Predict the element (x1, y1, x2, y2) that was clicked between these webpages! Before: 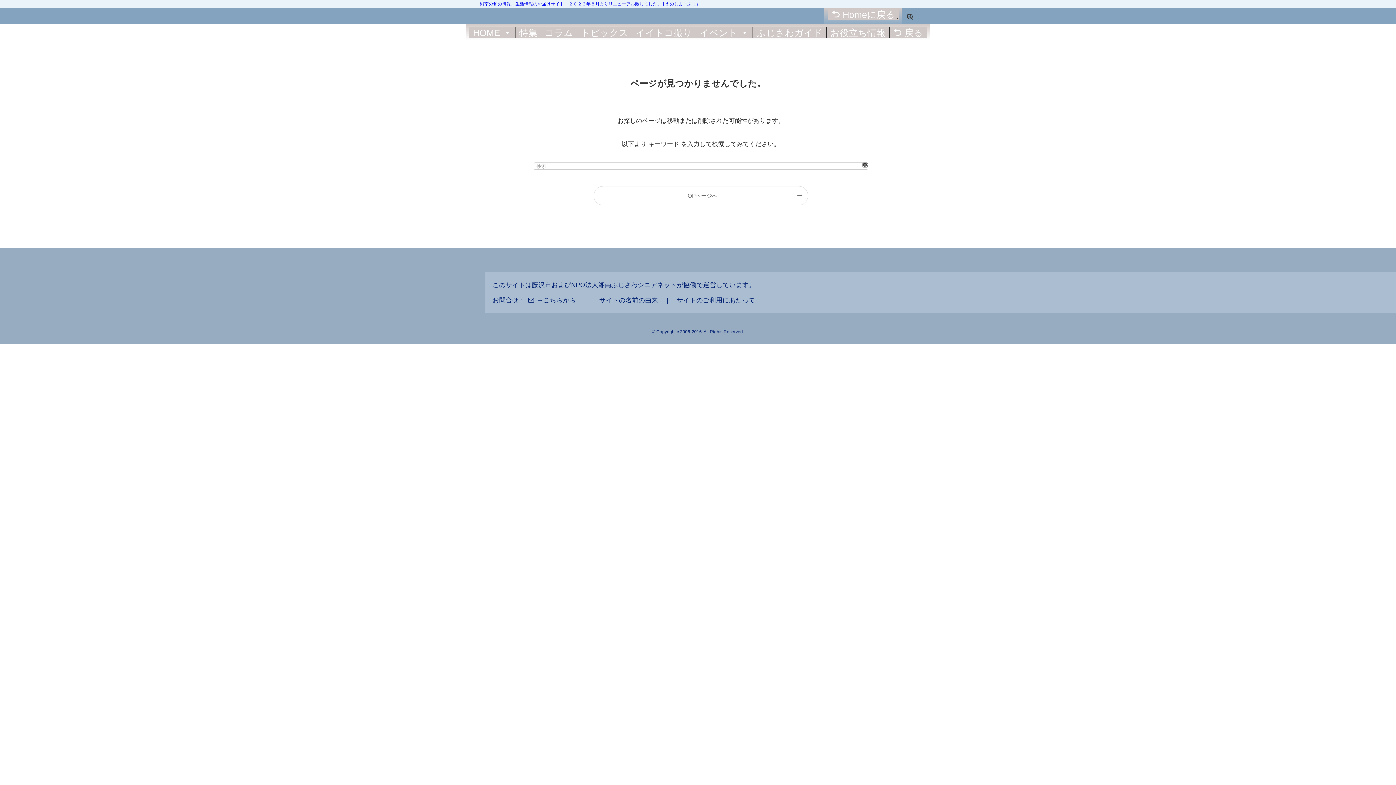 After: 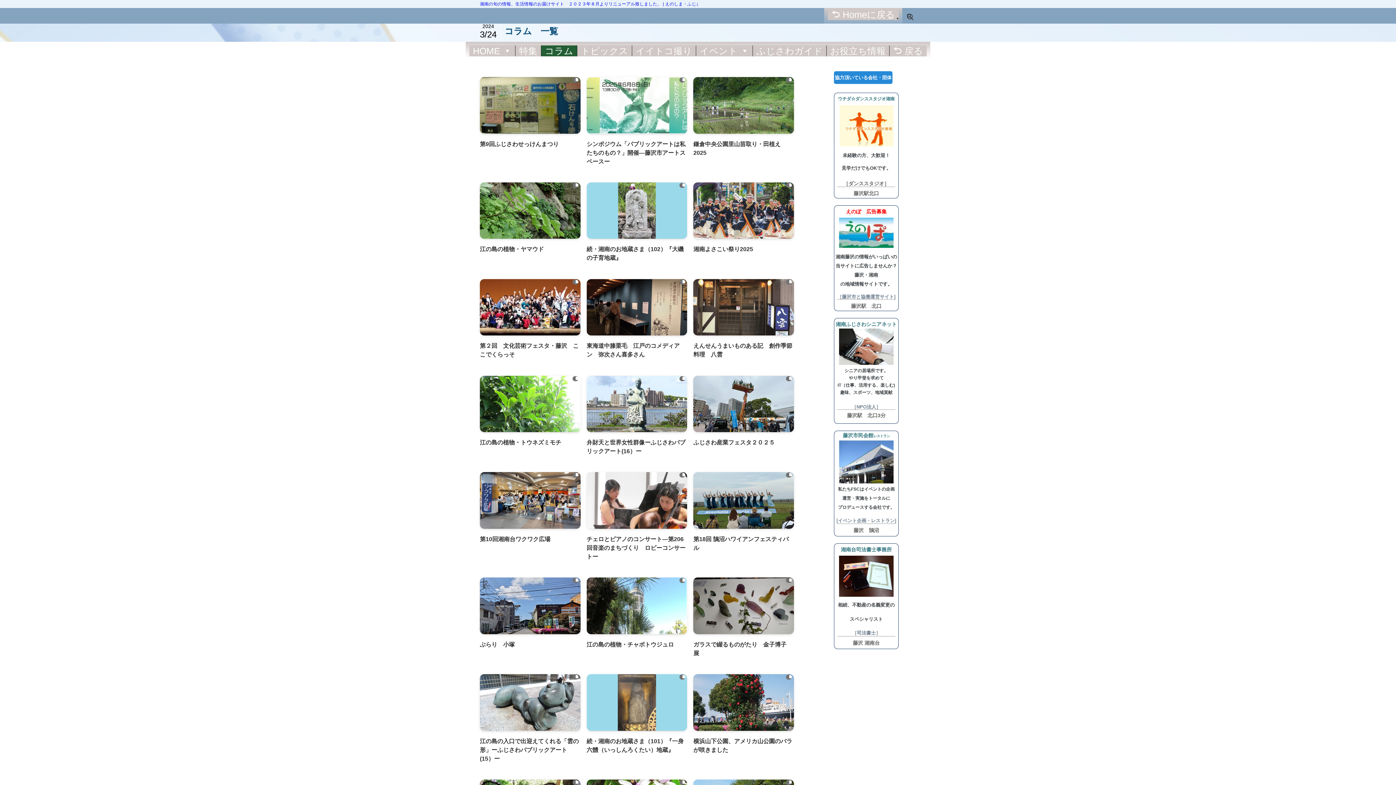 Action: bbox: (541, 27, 577, 38) label: コラム